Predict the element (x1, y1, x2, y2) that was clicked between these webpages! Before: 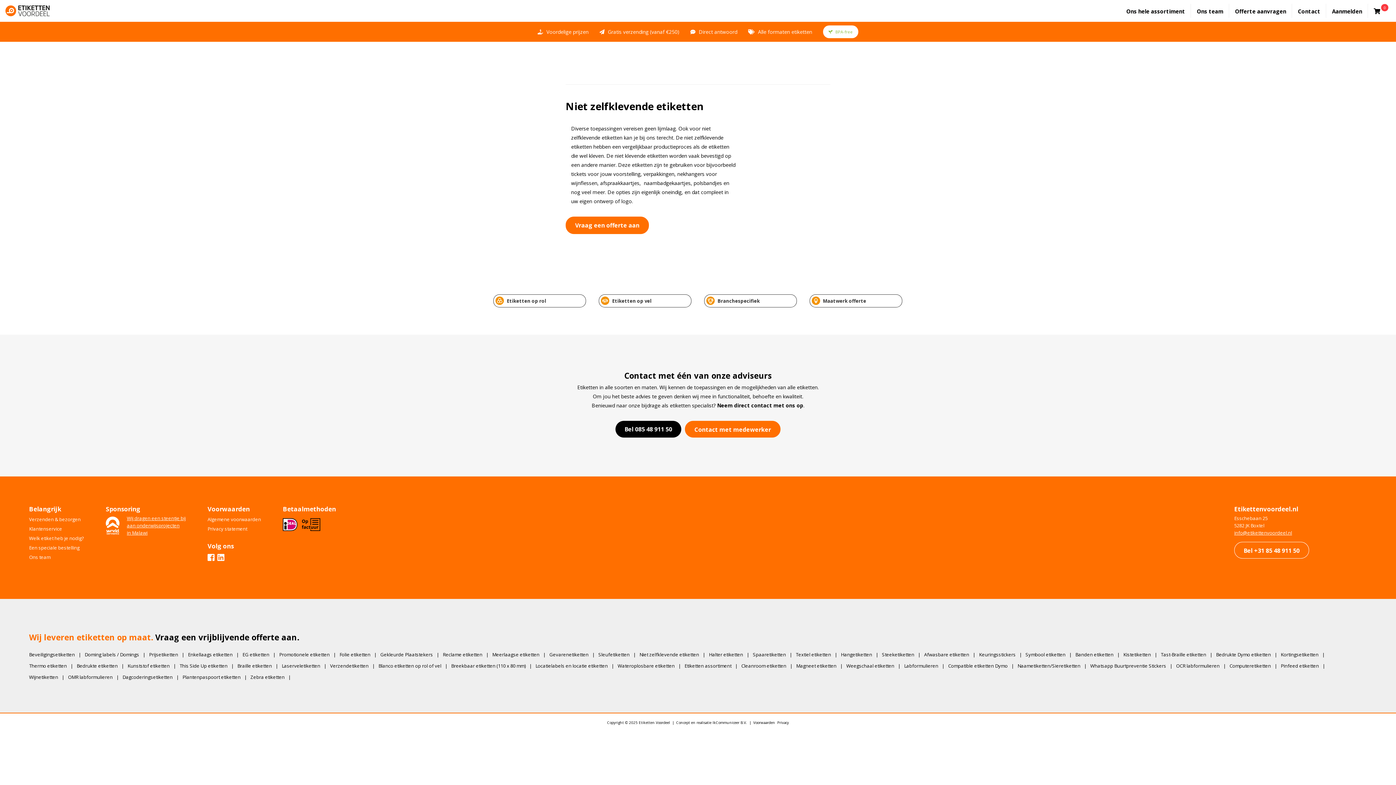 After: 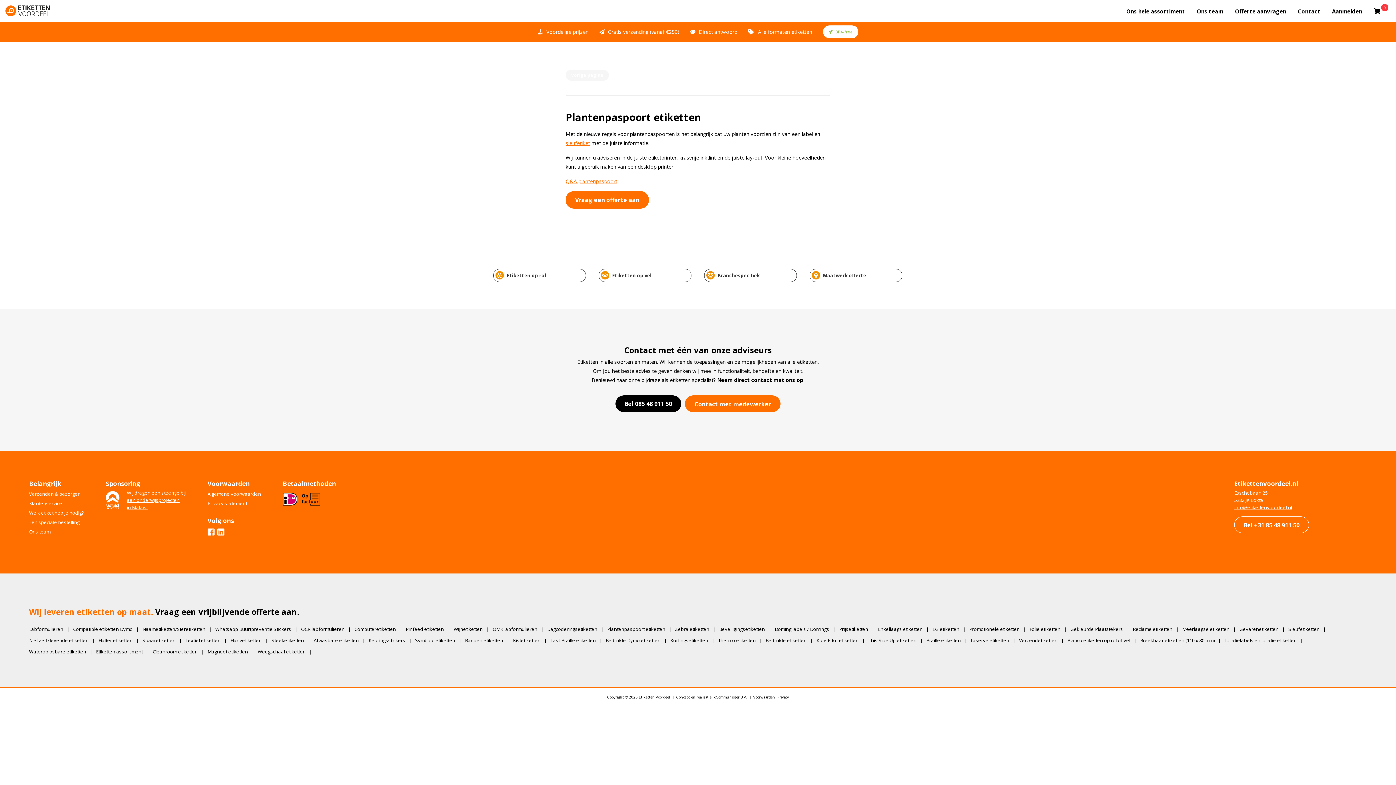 Action: label: Plantenpaspoort etiketten bbox: (182, 674, 240, 680)